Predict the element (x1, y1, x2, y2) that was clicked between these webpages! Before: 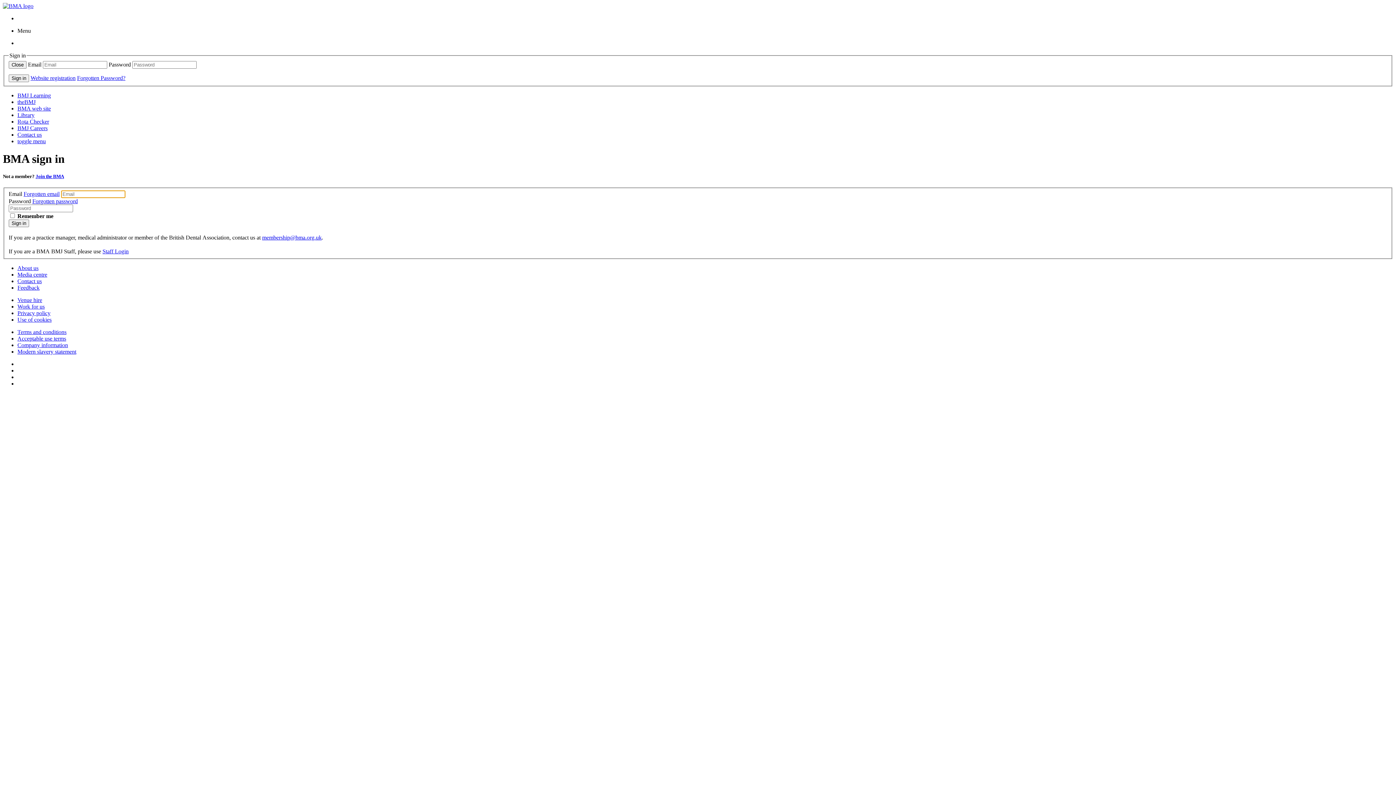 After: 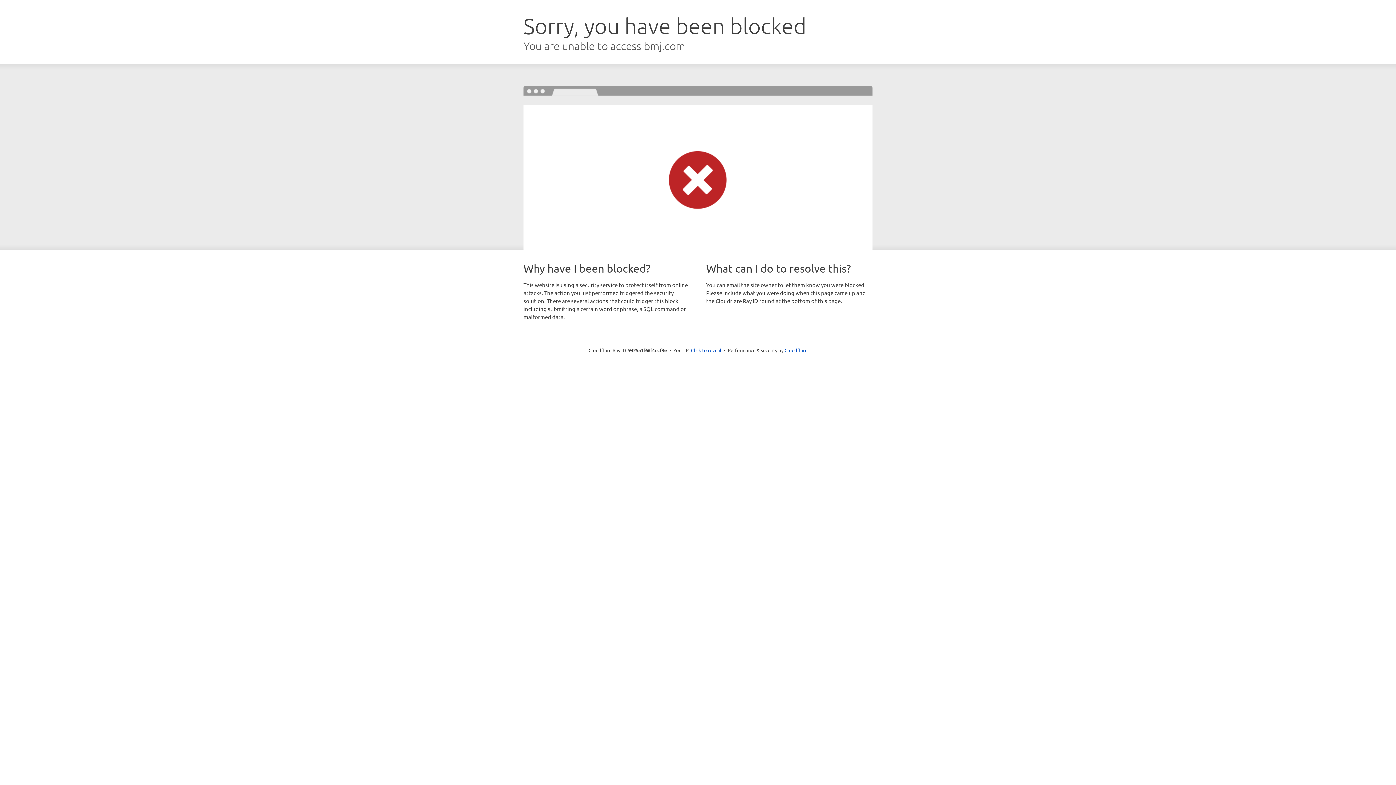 Action: label: theBMJ bbox: (17, 98, 35, 104)